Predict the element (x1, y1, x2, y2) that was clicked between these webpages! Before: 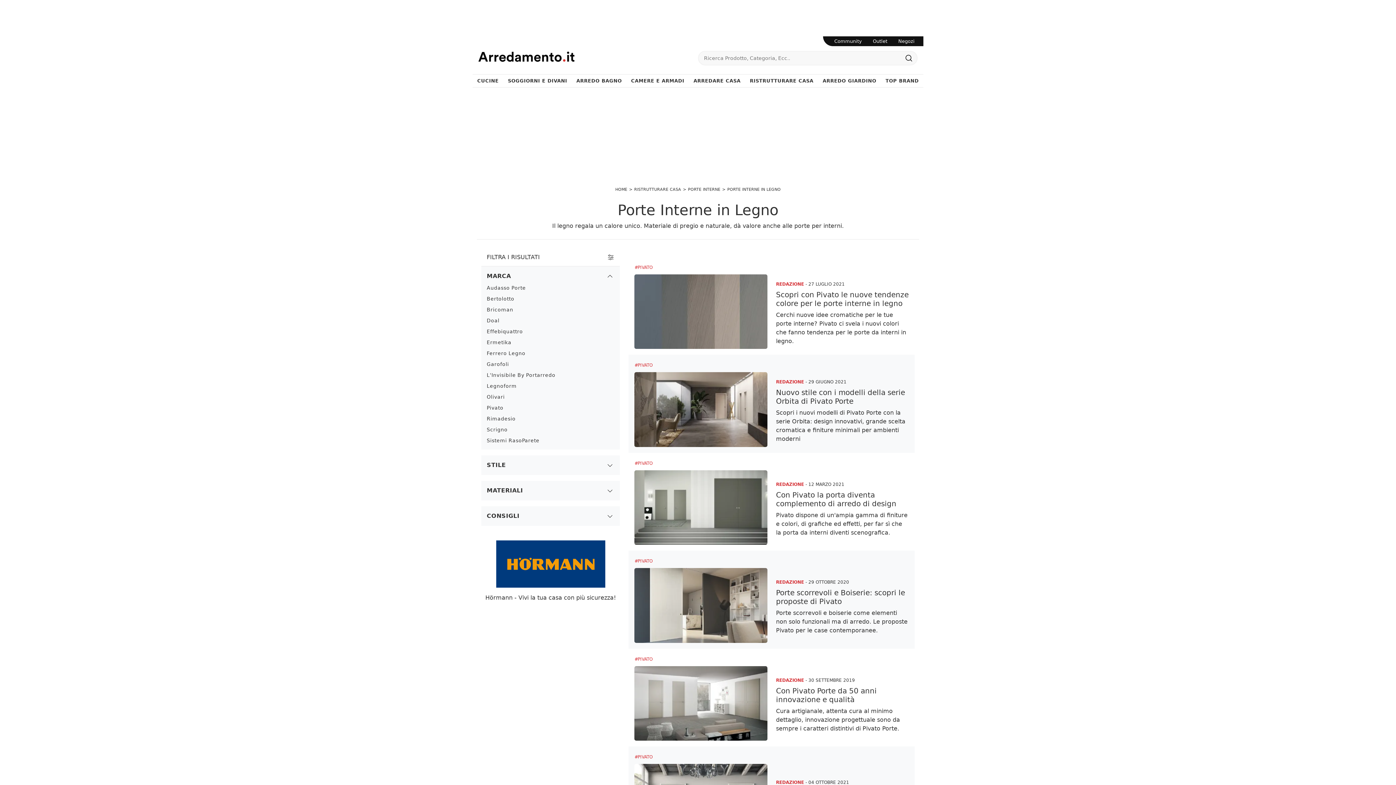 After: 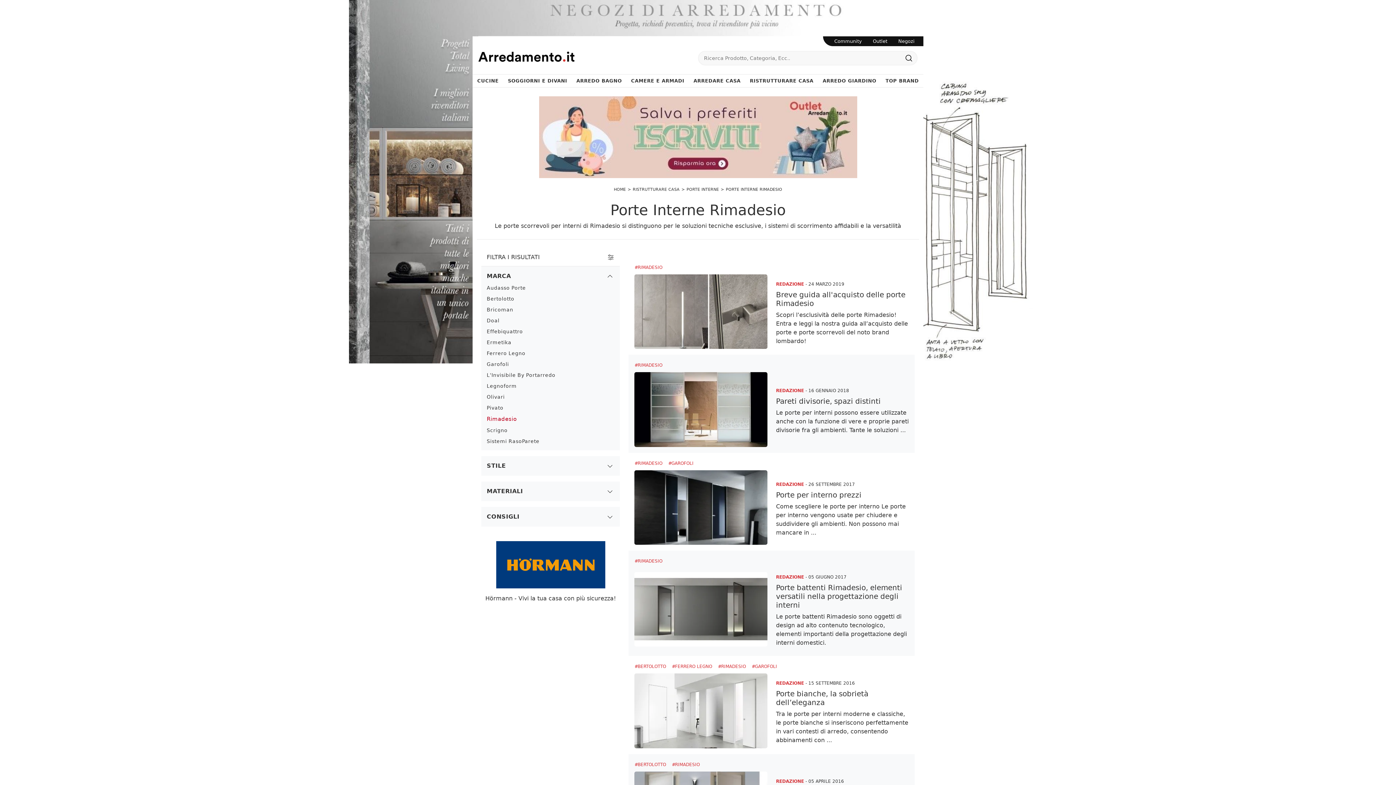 Action: bbox: (486, 416, 515, 421) label: Rimadesio